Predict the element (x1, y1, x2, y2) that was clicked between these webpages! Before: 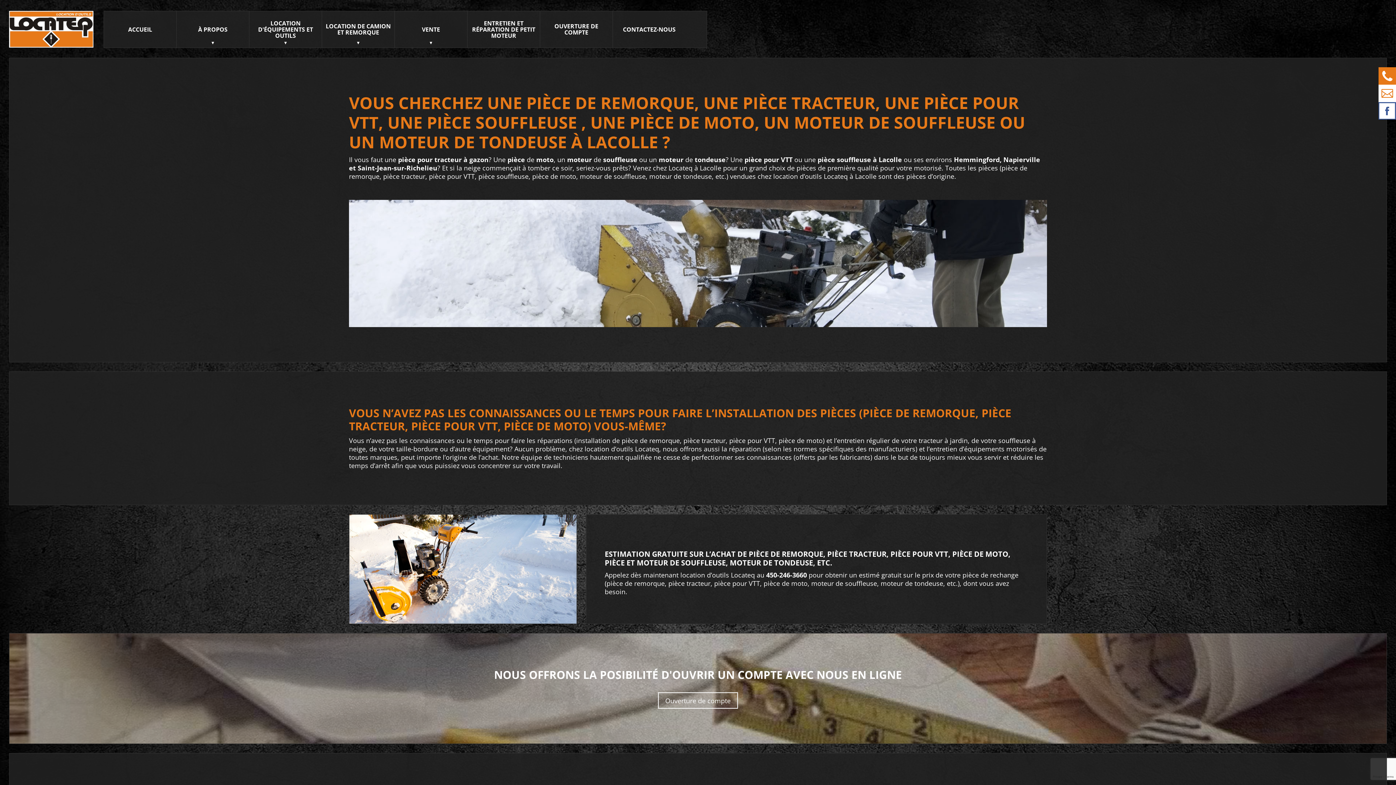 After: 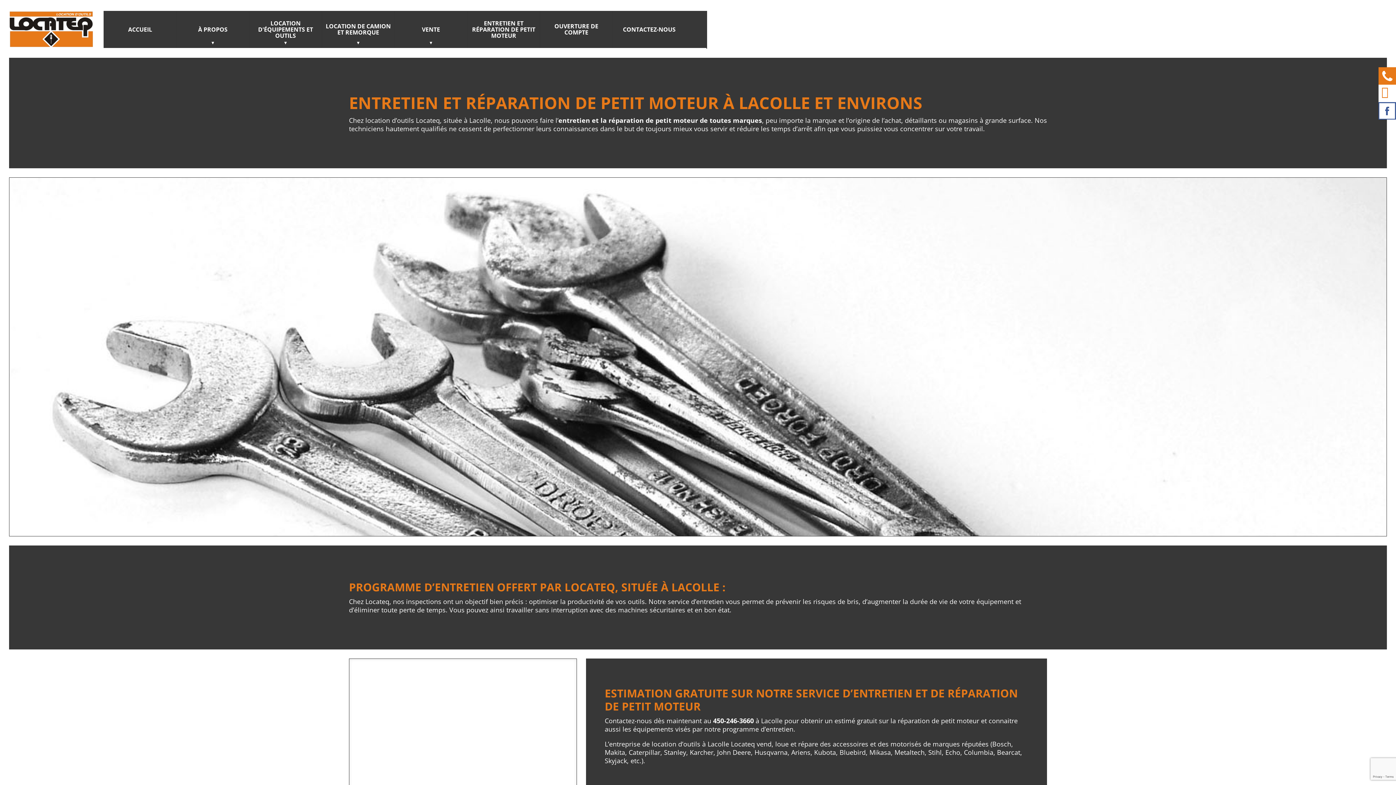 Action: label: ENTRETIEN ET RÉPARATION DE PETIT MOTEUR bbox: (467, 11, 540, 47)